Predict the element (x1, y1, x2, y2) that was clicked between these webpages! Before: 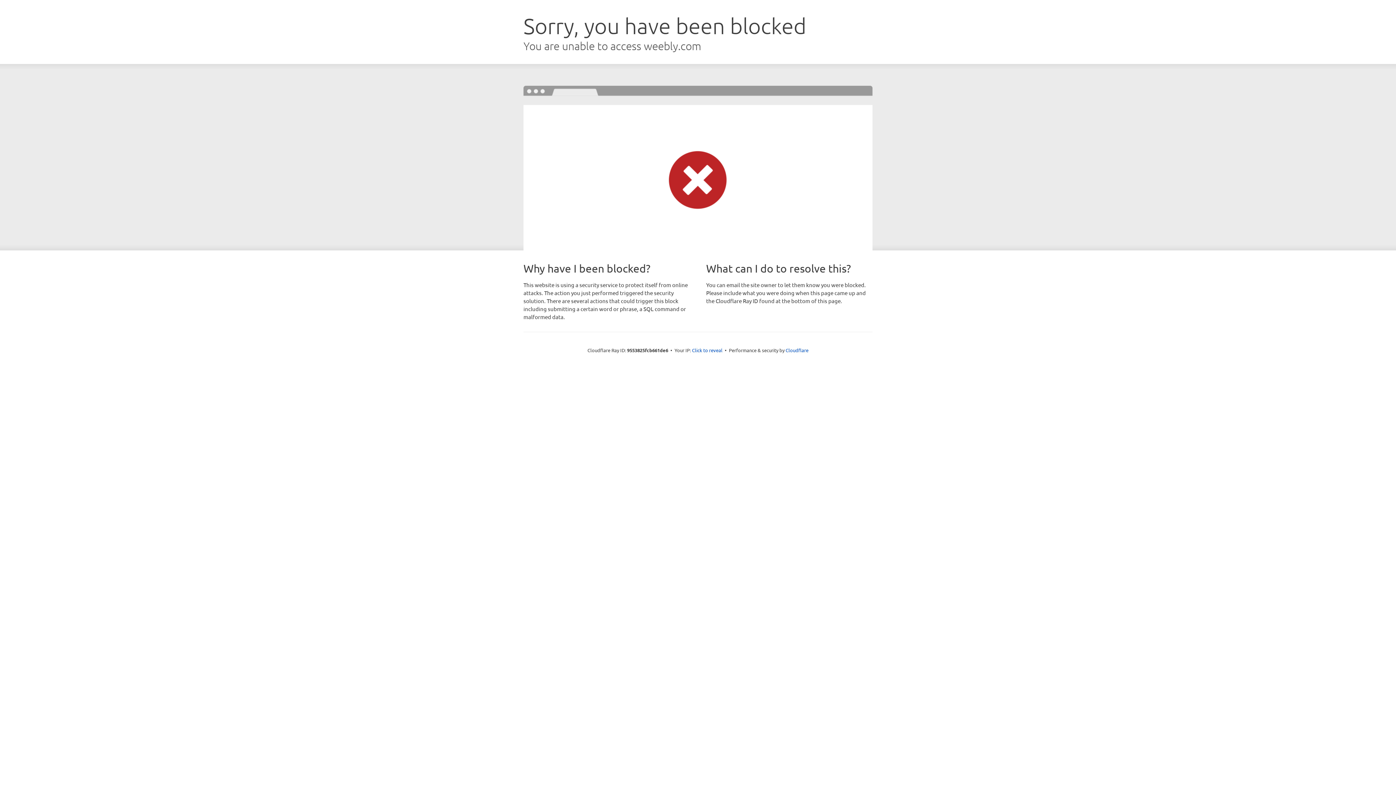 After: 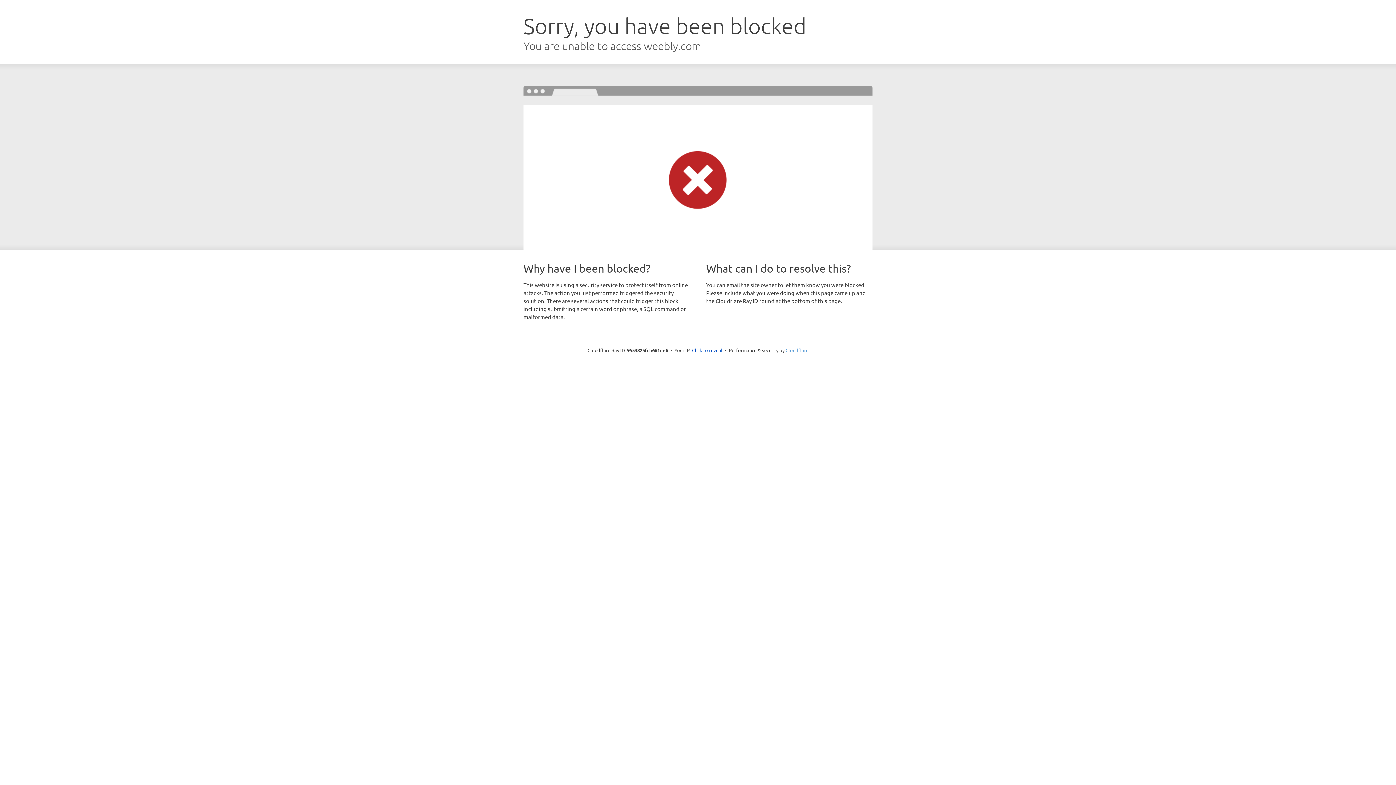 Action: label: Cloudflare bbox: (785, 347, 808, 353)